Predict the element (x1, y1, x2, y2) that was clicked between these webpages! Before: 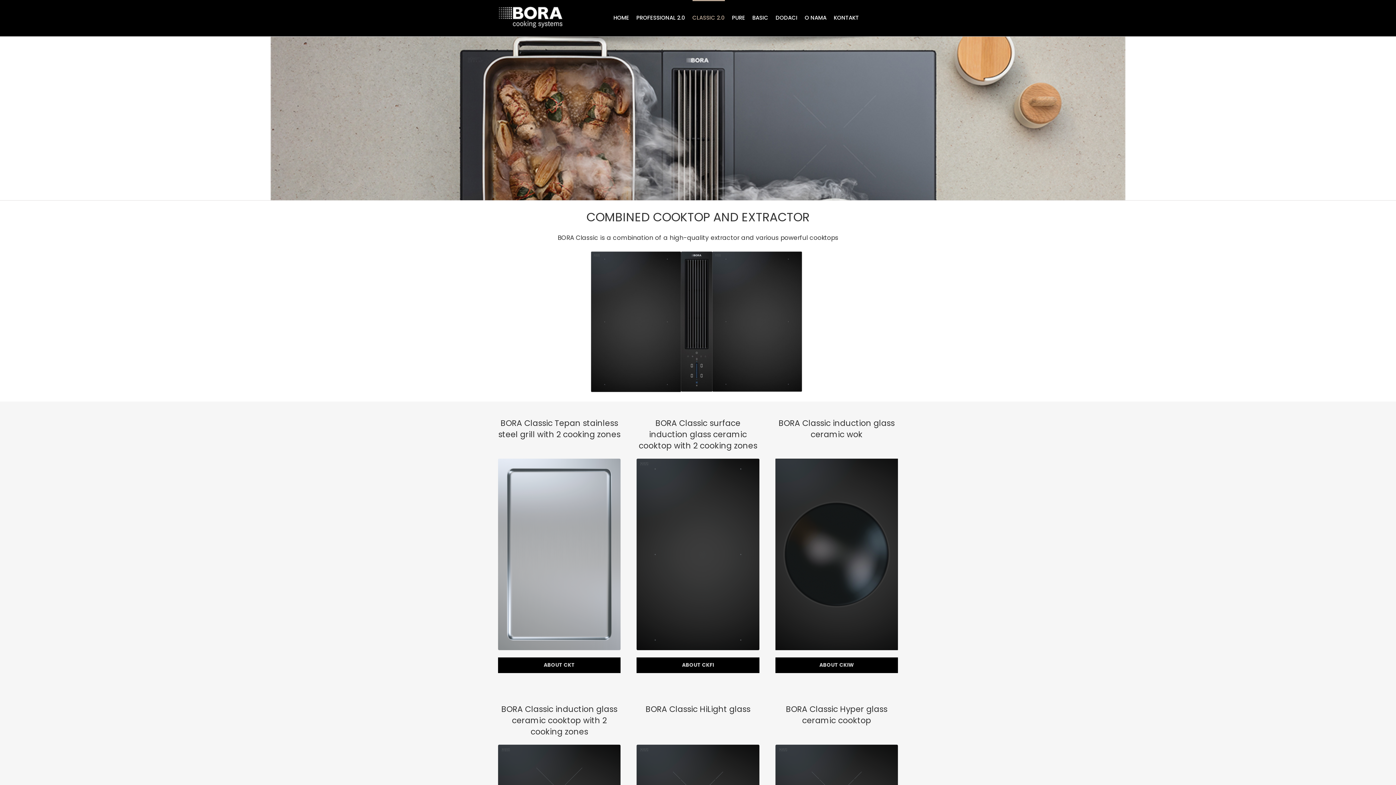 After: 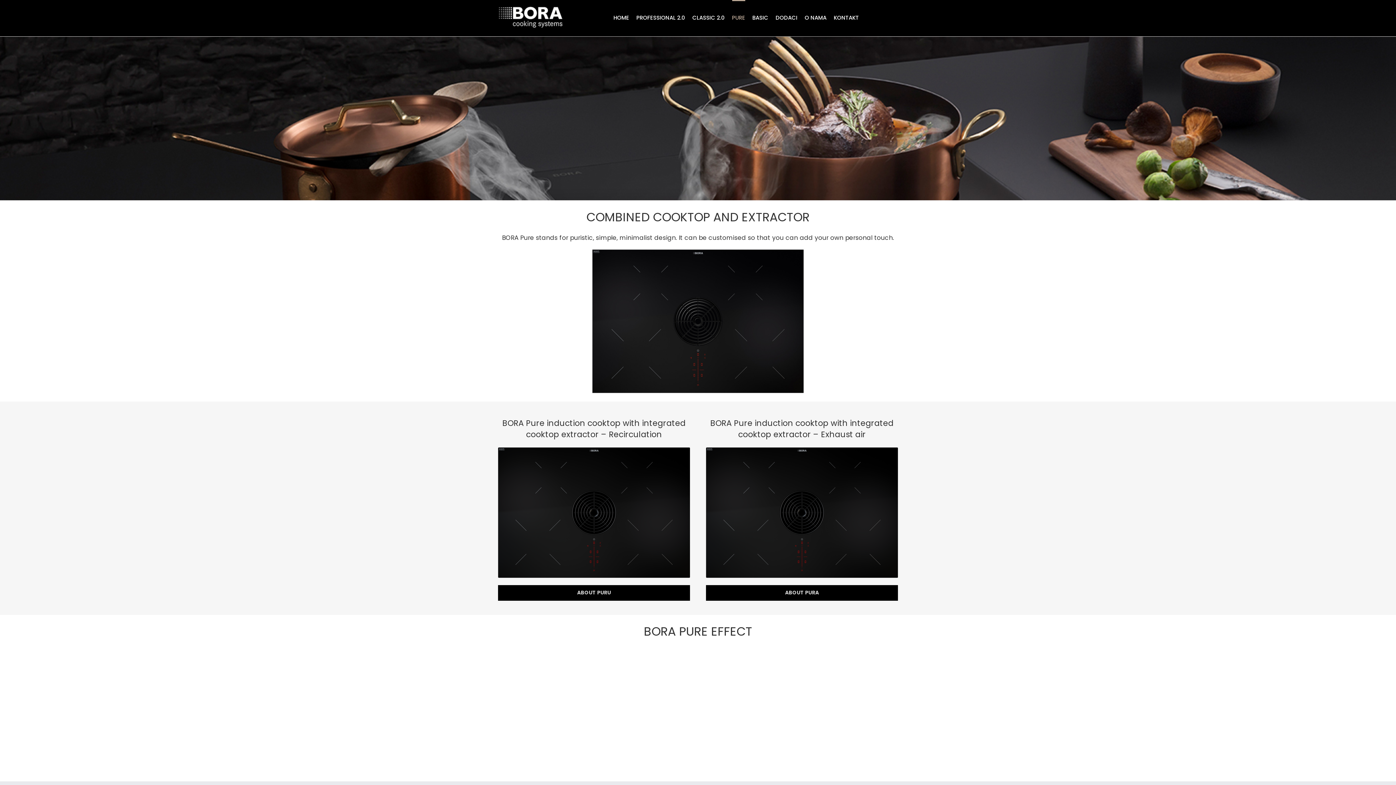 Action: bbox: (732, 0, 745, 34) label: PURE